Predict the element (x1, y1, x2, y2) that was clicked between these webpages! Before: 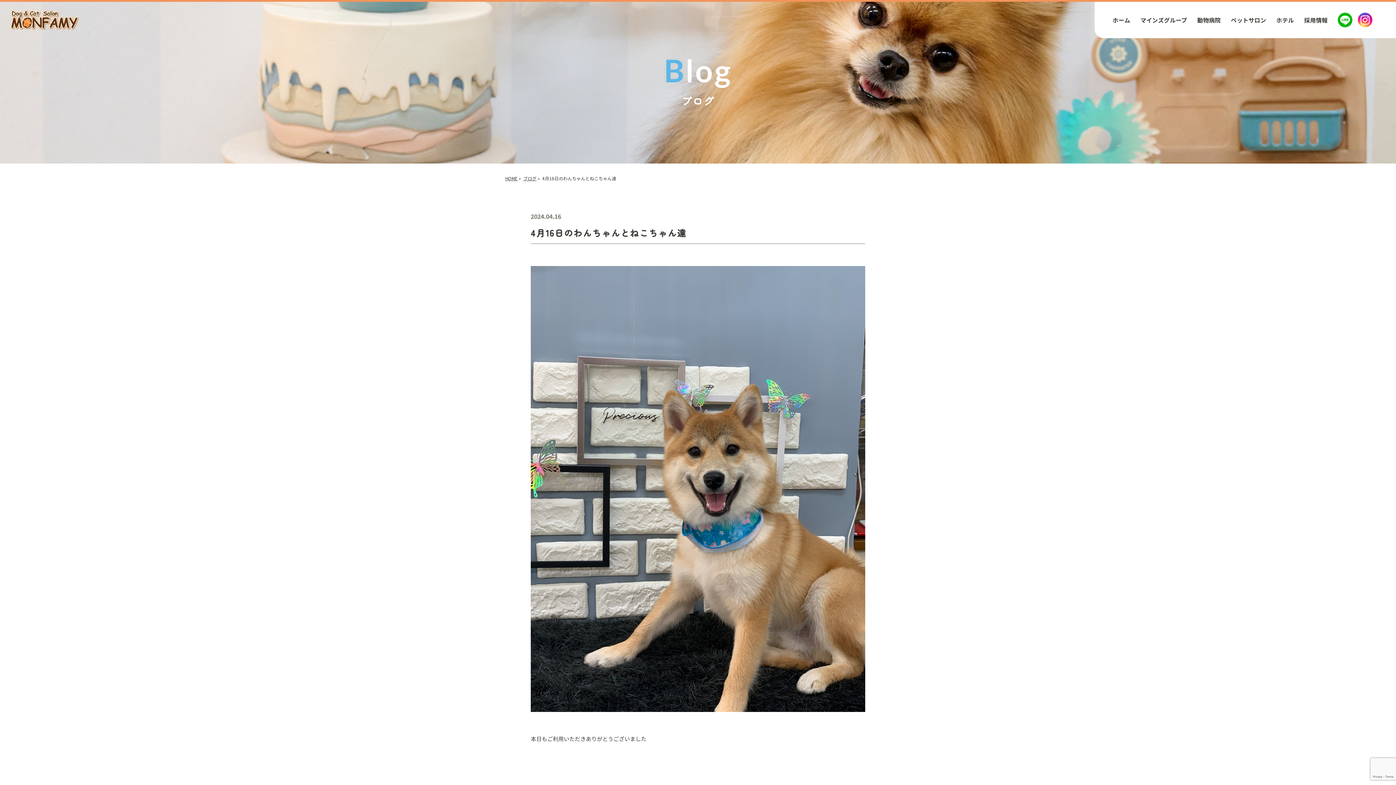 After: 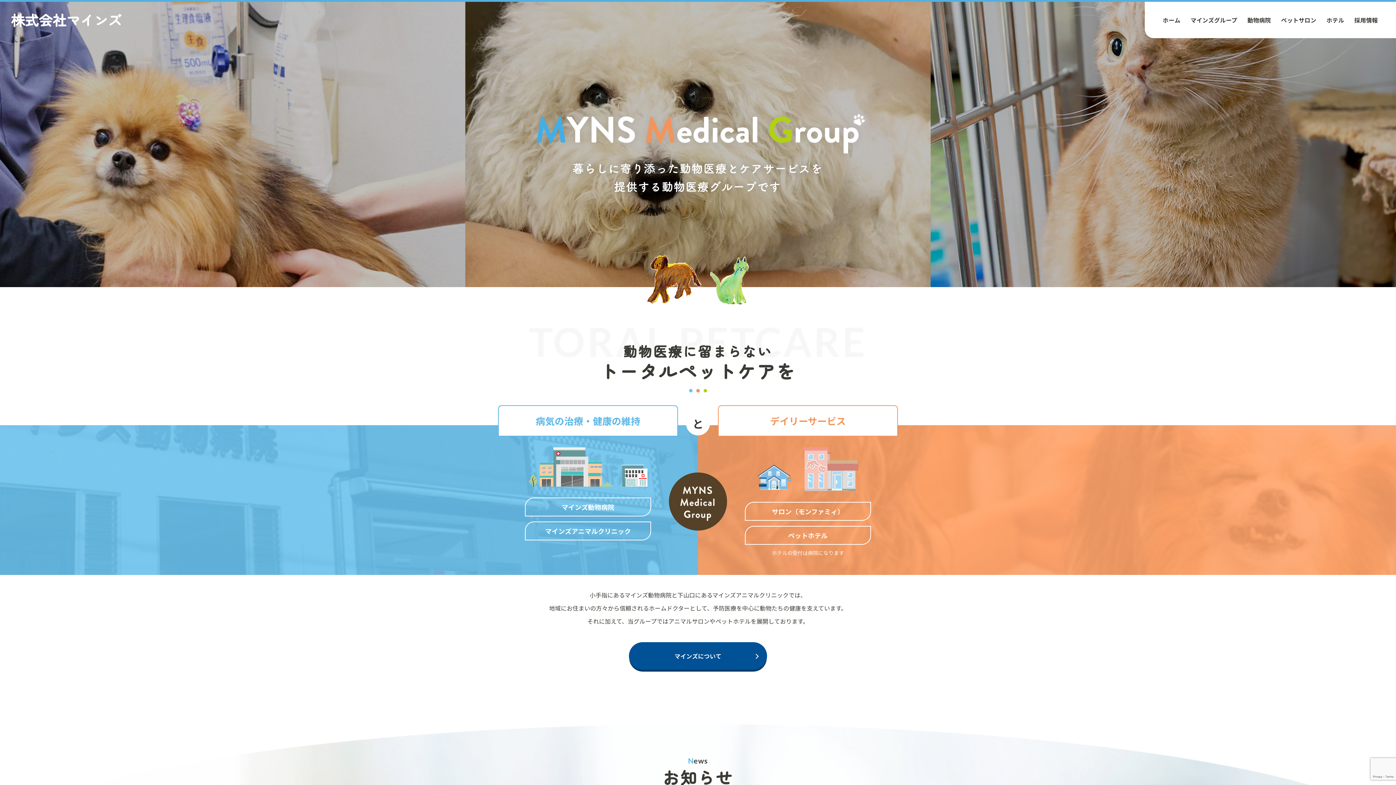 Action: bbox: (1112, 1, 1130, 38) label: ホーム